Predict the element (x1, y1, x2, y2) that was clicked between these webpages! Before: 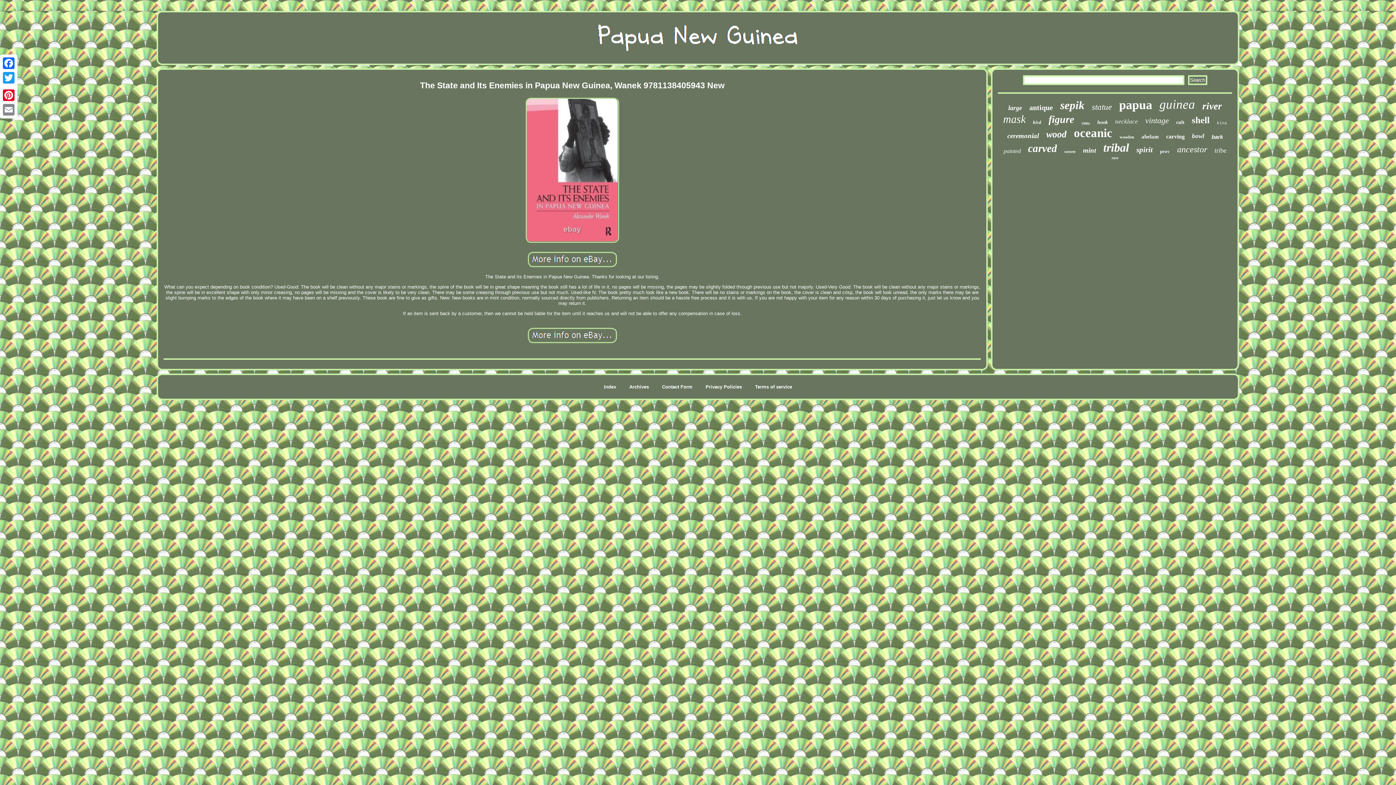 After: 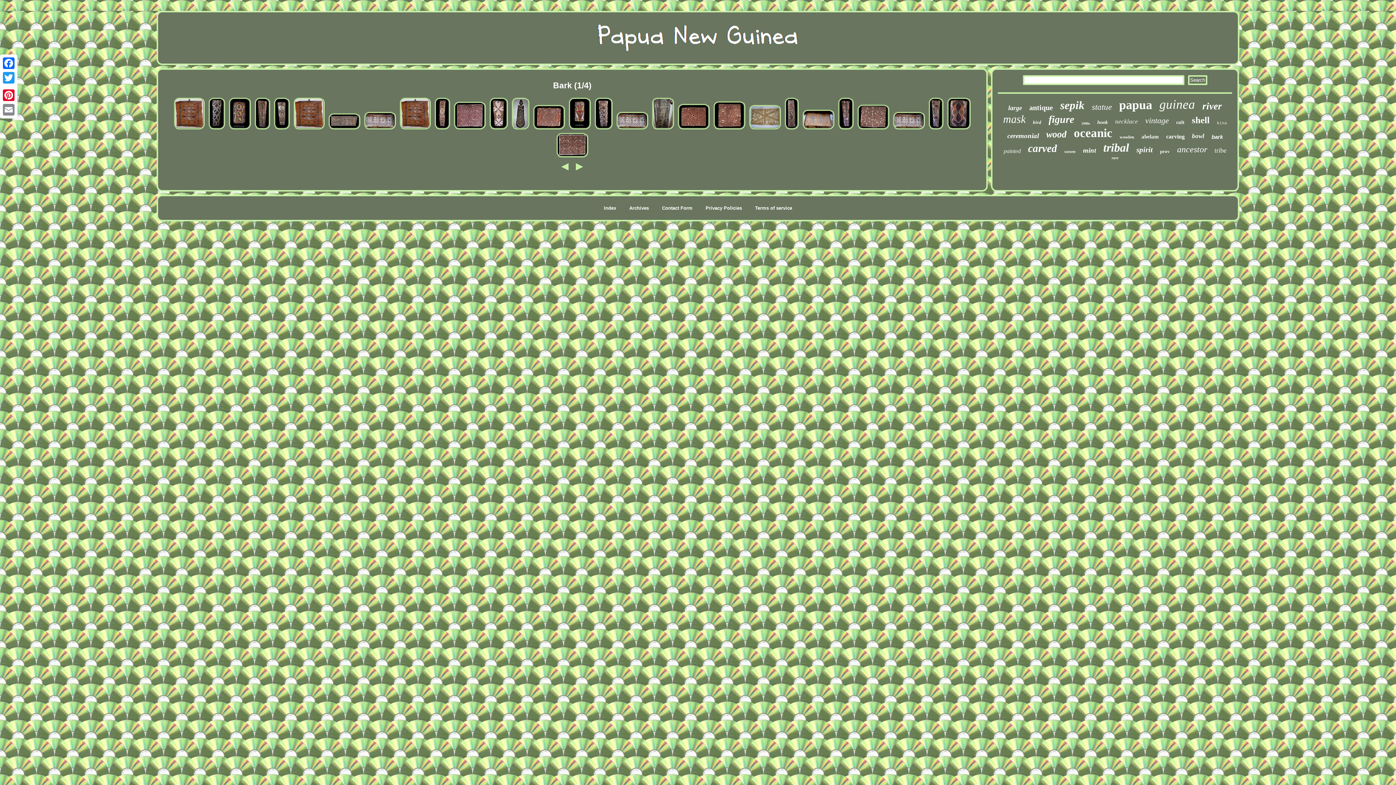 Action: label: bark bbox: (1211, 133, 1223, 140)